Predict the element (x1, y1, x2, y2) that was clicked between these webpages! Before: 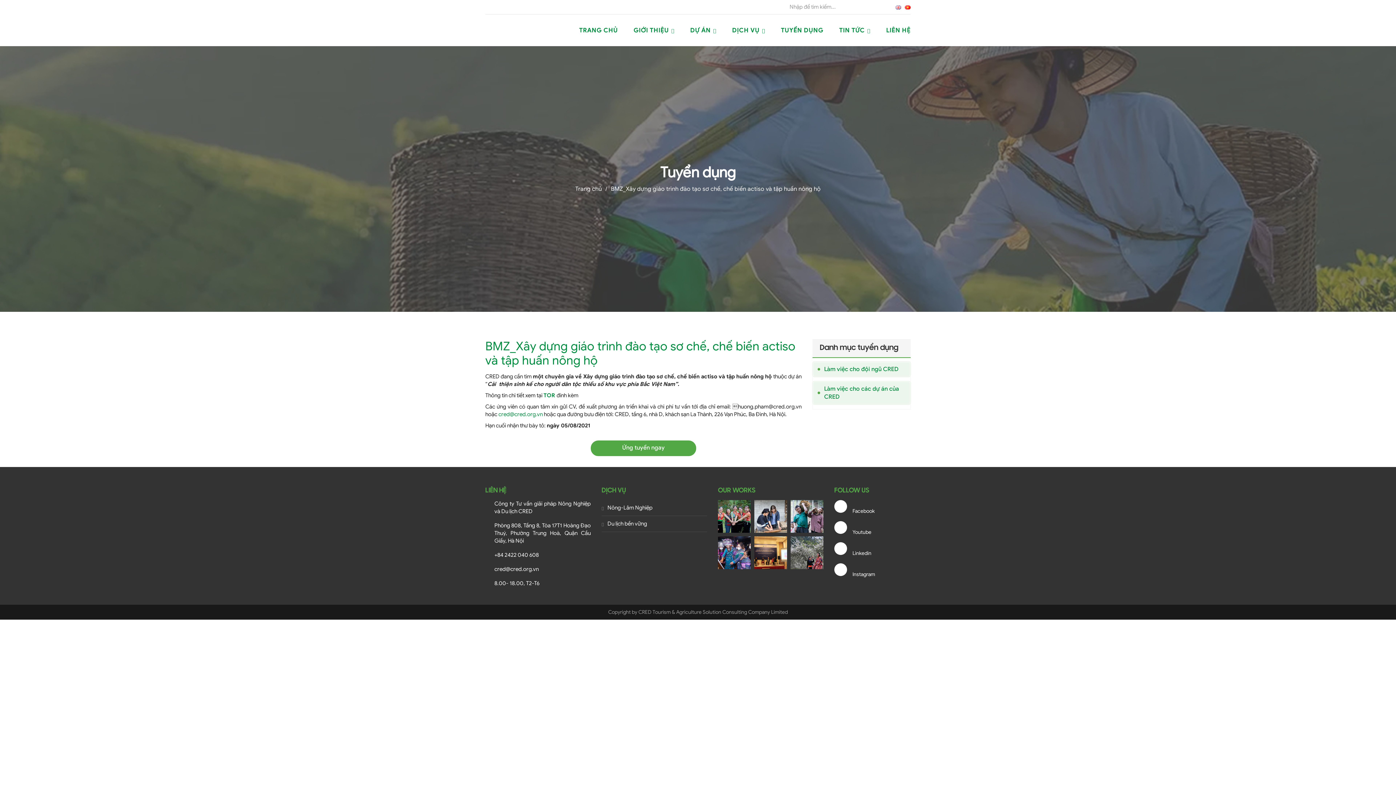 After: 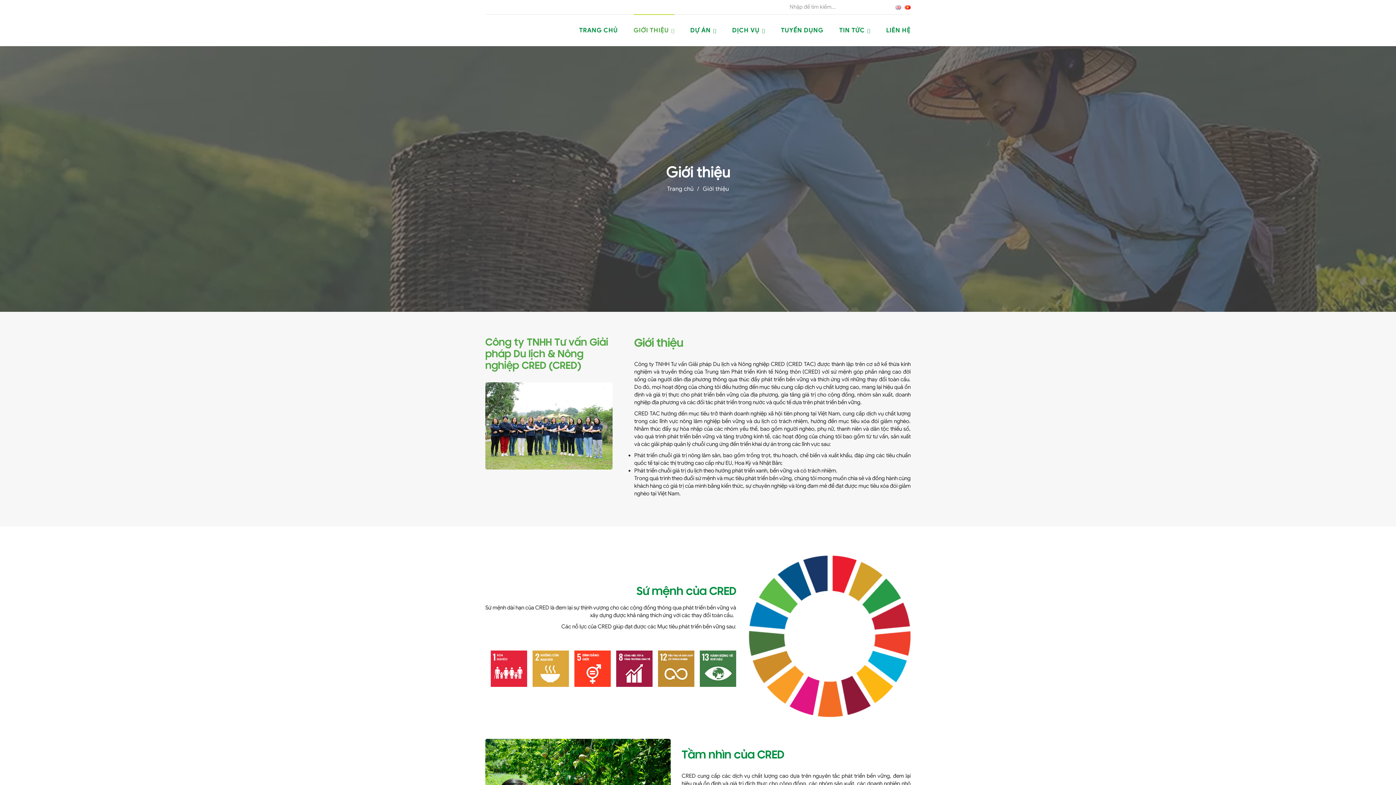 Action: label: GIỚI THIỆU bbox: (633, 14, 674, 45)